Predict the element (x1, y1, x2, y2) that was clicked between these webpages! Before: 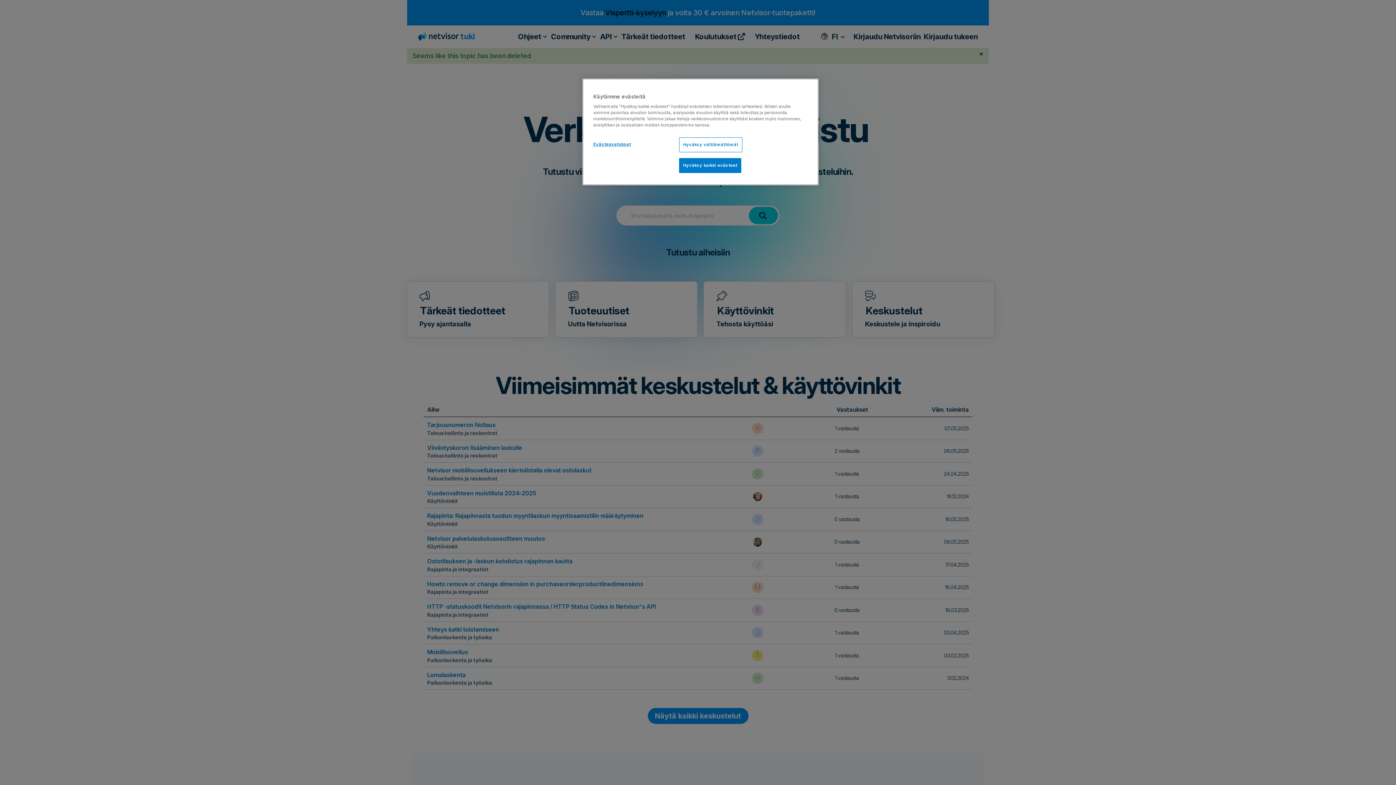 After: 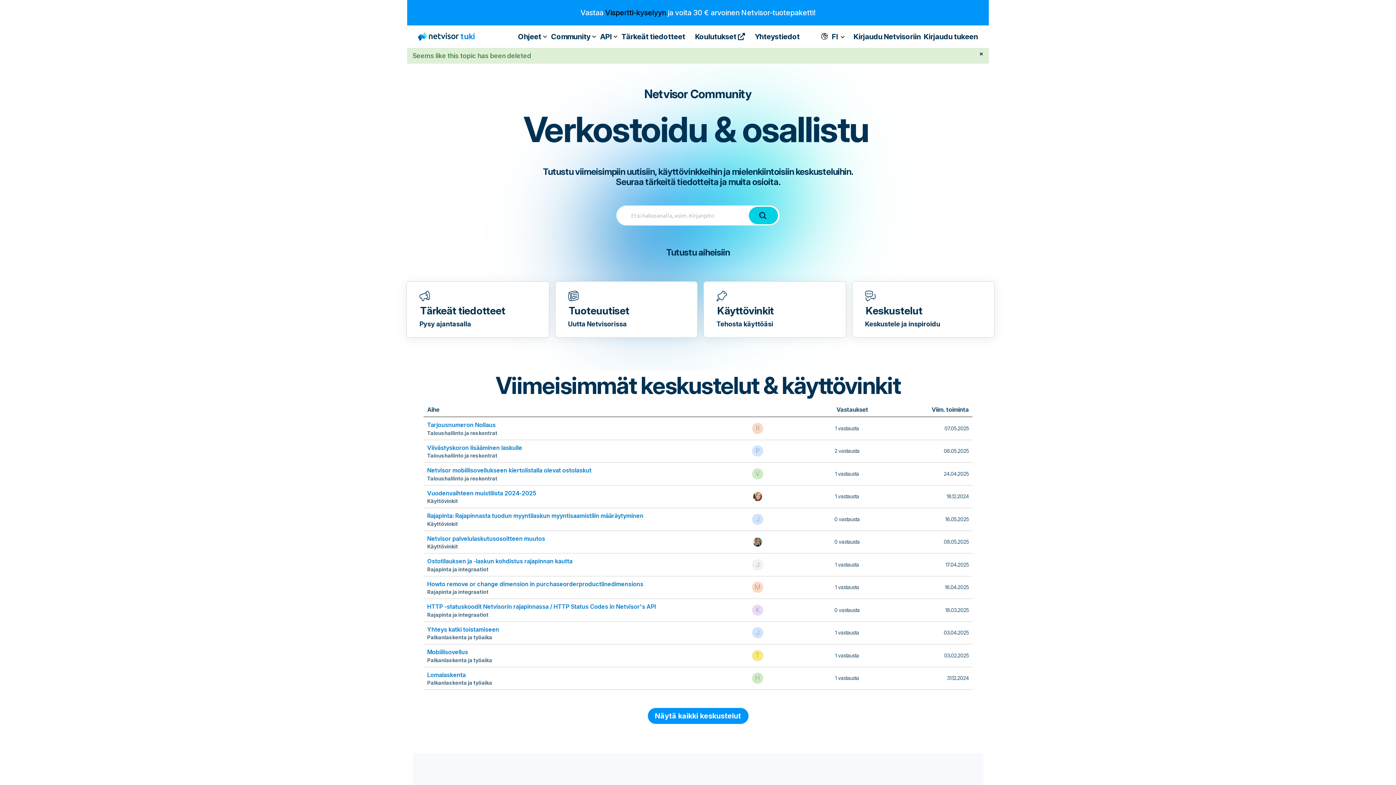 Action: bbox: (679, 158, 741, 173) label: Hyväksy kaikki evästeet